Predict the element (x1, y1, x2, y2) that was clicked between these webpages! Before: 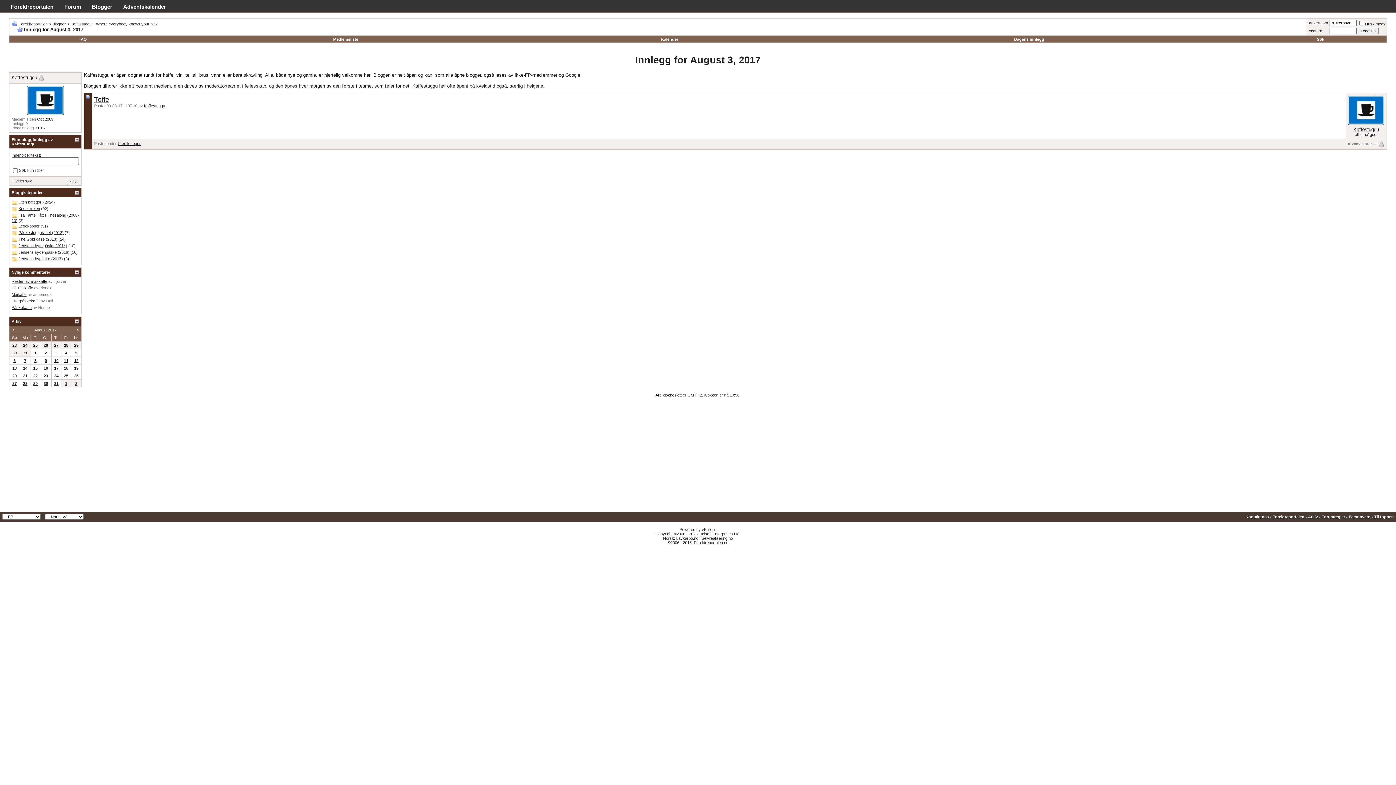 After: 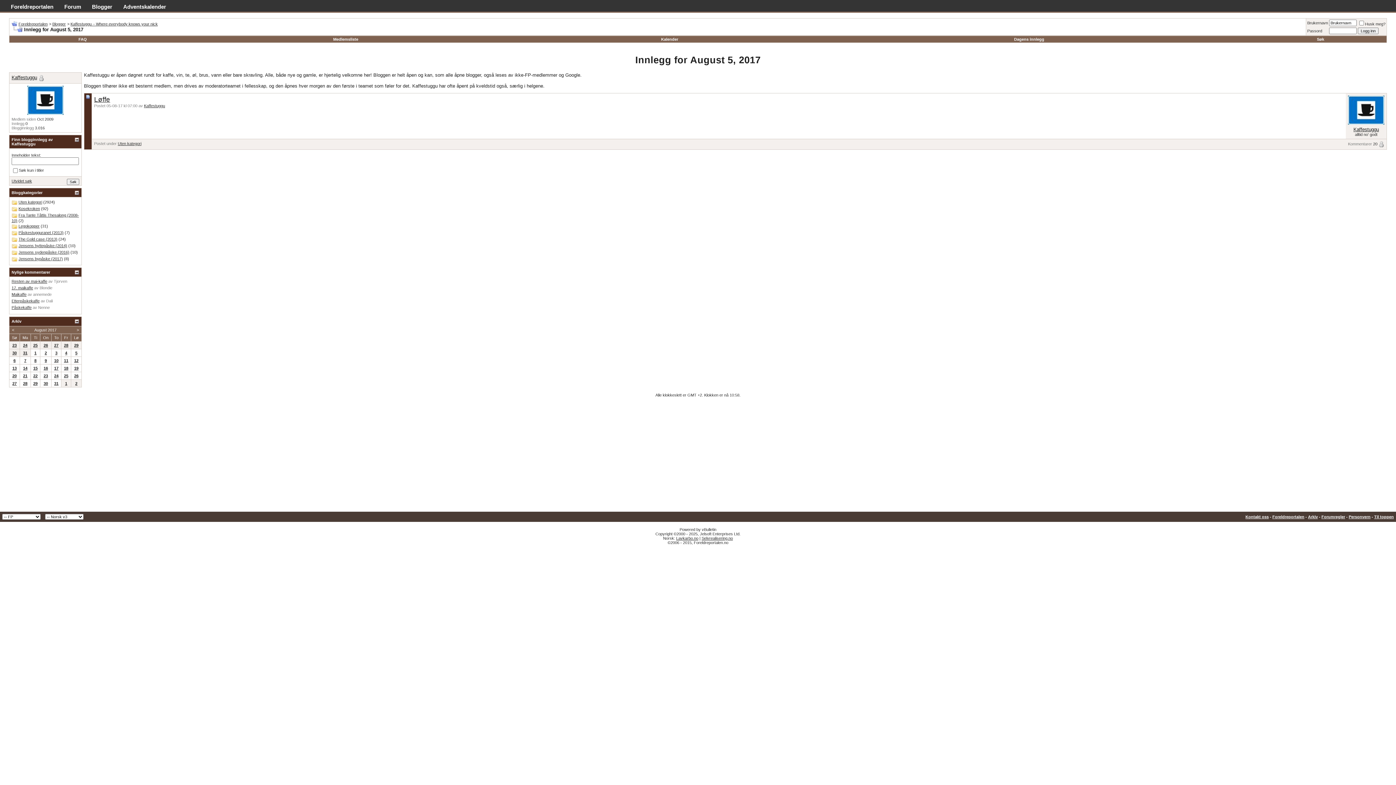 Action: bbox: (75, 350, 77, 355) label: 5